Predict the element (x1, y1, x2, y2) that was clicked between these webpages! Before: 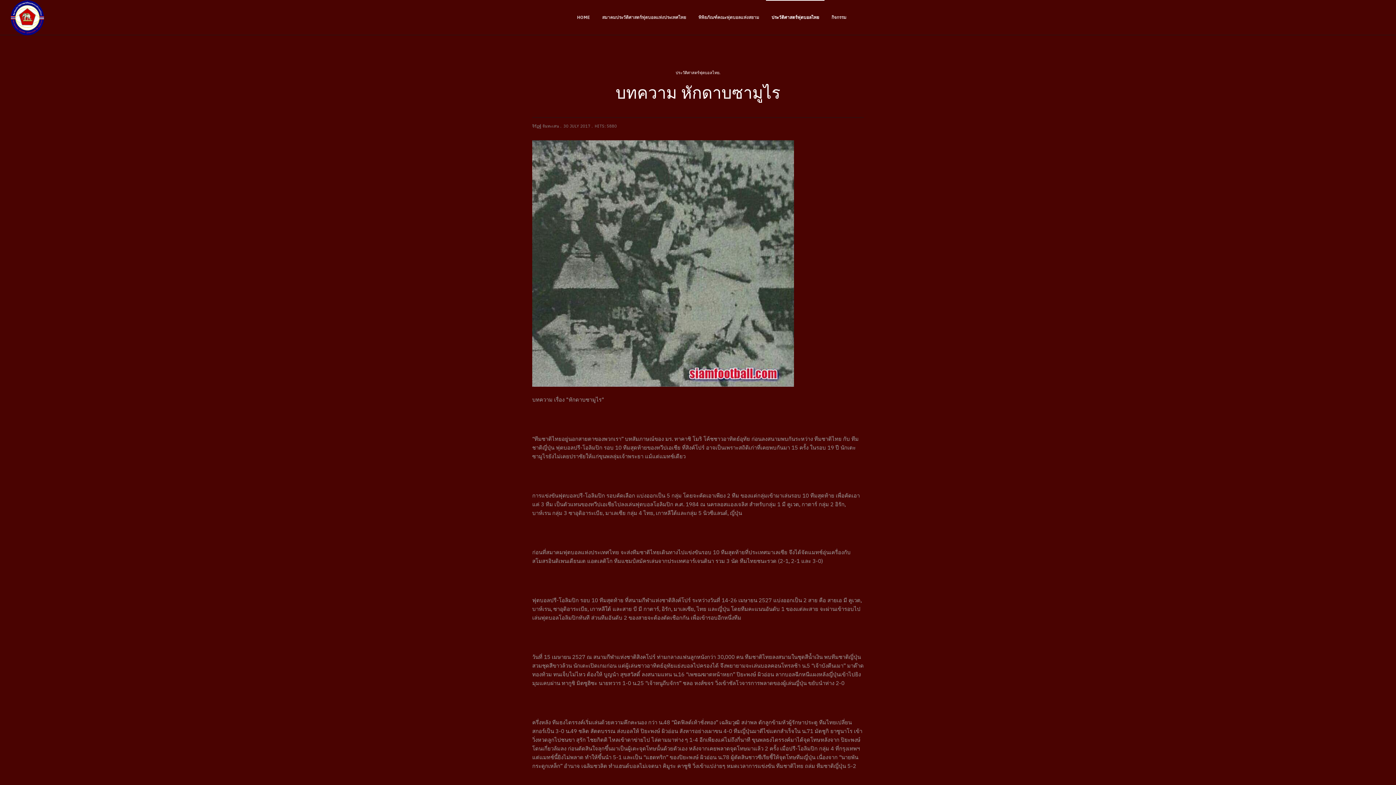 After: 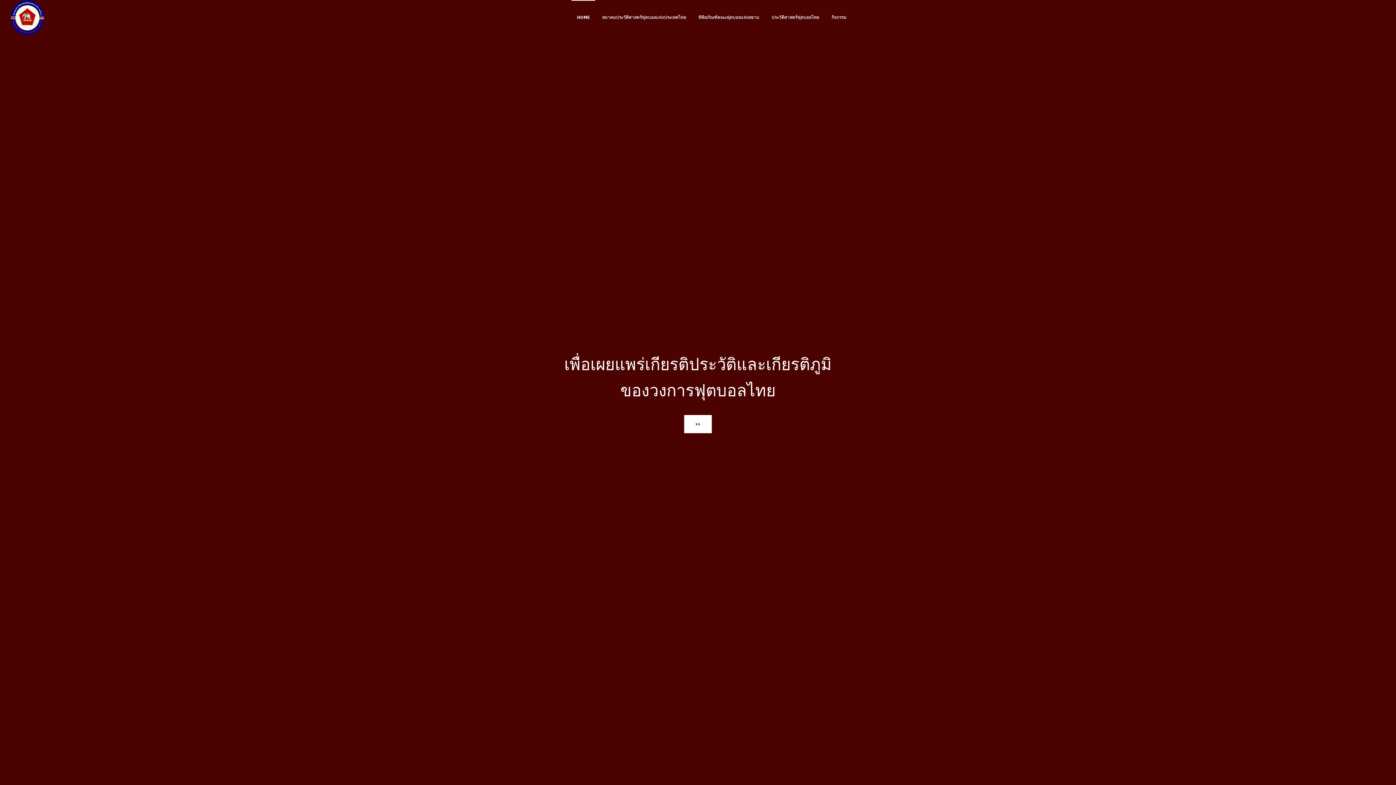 Action: bbox: (10, 0, 44, 35)